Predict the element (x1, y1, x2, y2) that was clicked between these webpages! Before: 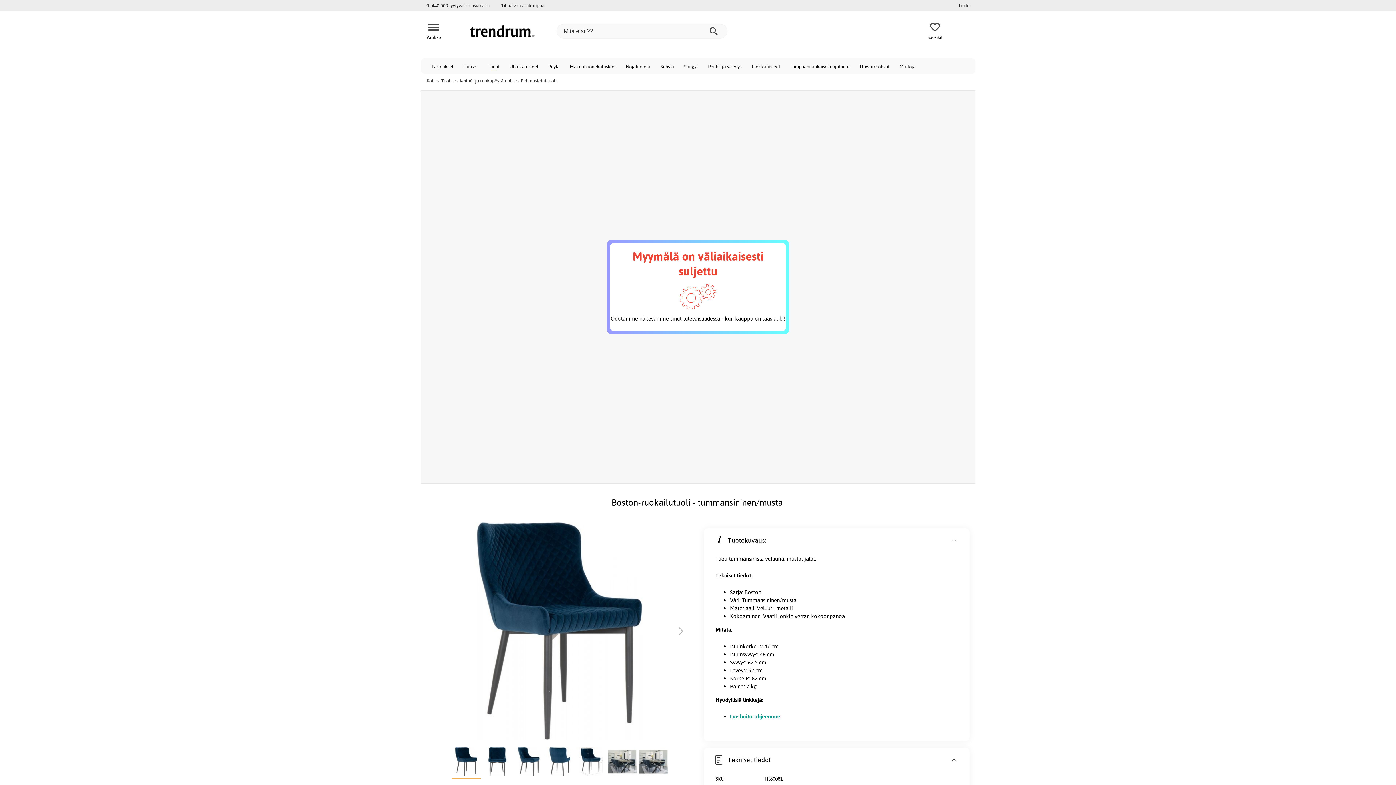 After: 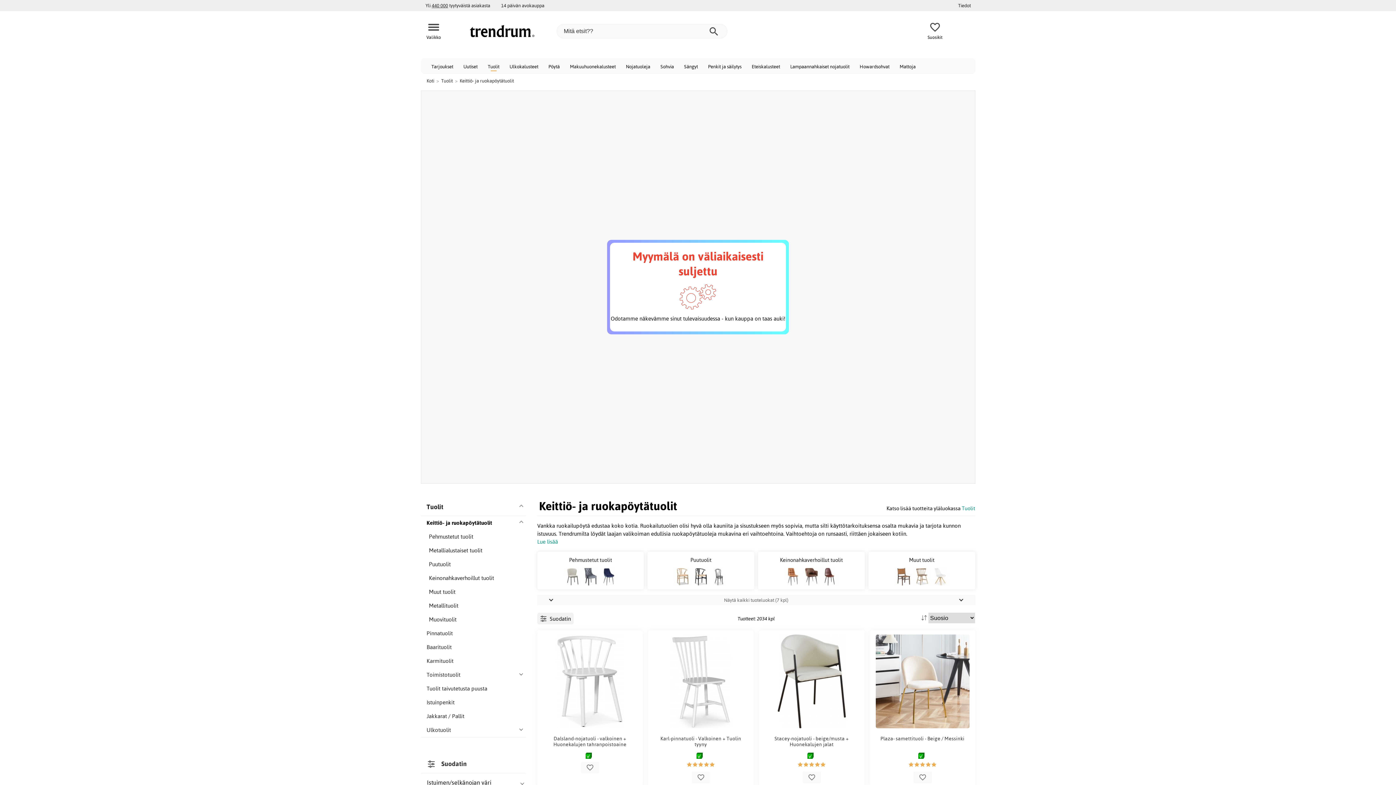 Action: bbox: (459, 77, 514, 83) label: Keittiö- ja ruokapöytätuolit